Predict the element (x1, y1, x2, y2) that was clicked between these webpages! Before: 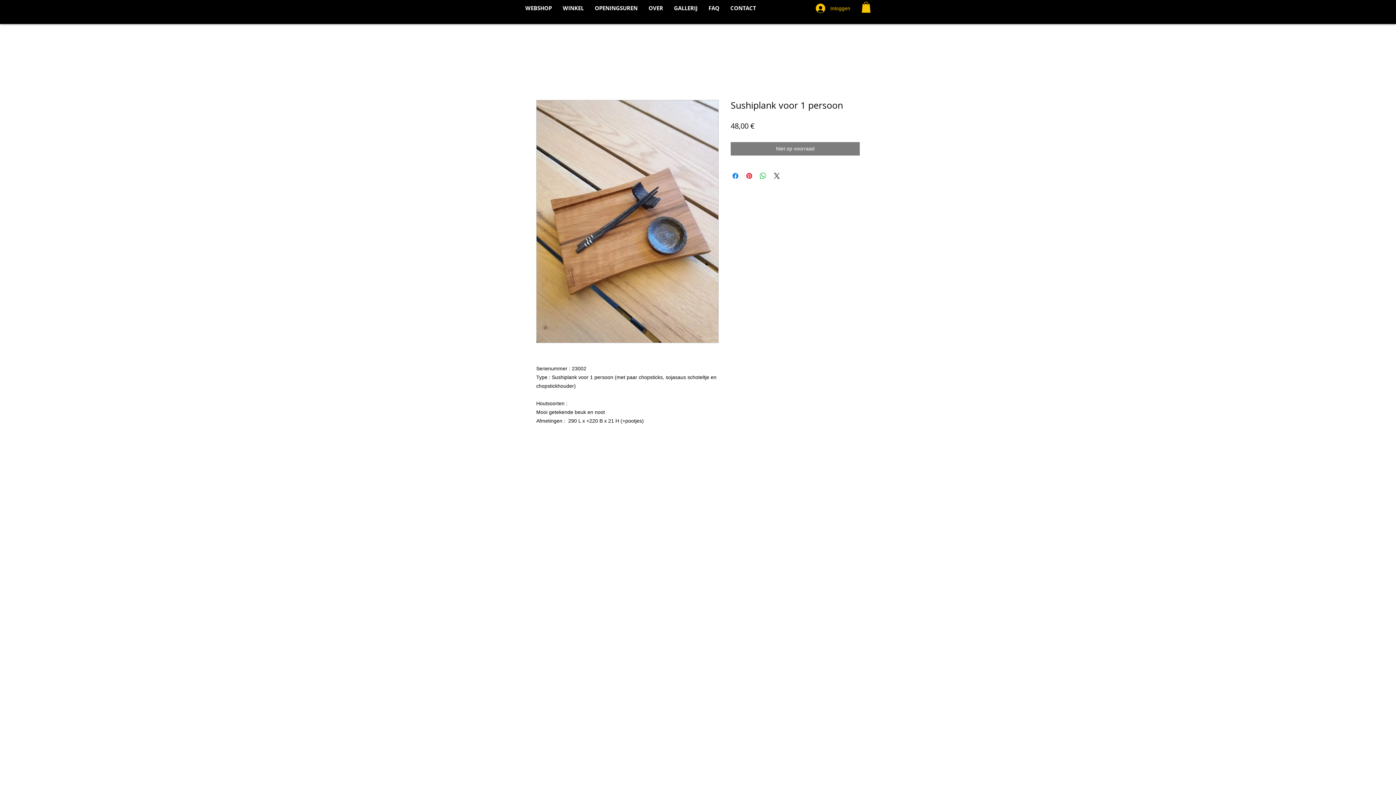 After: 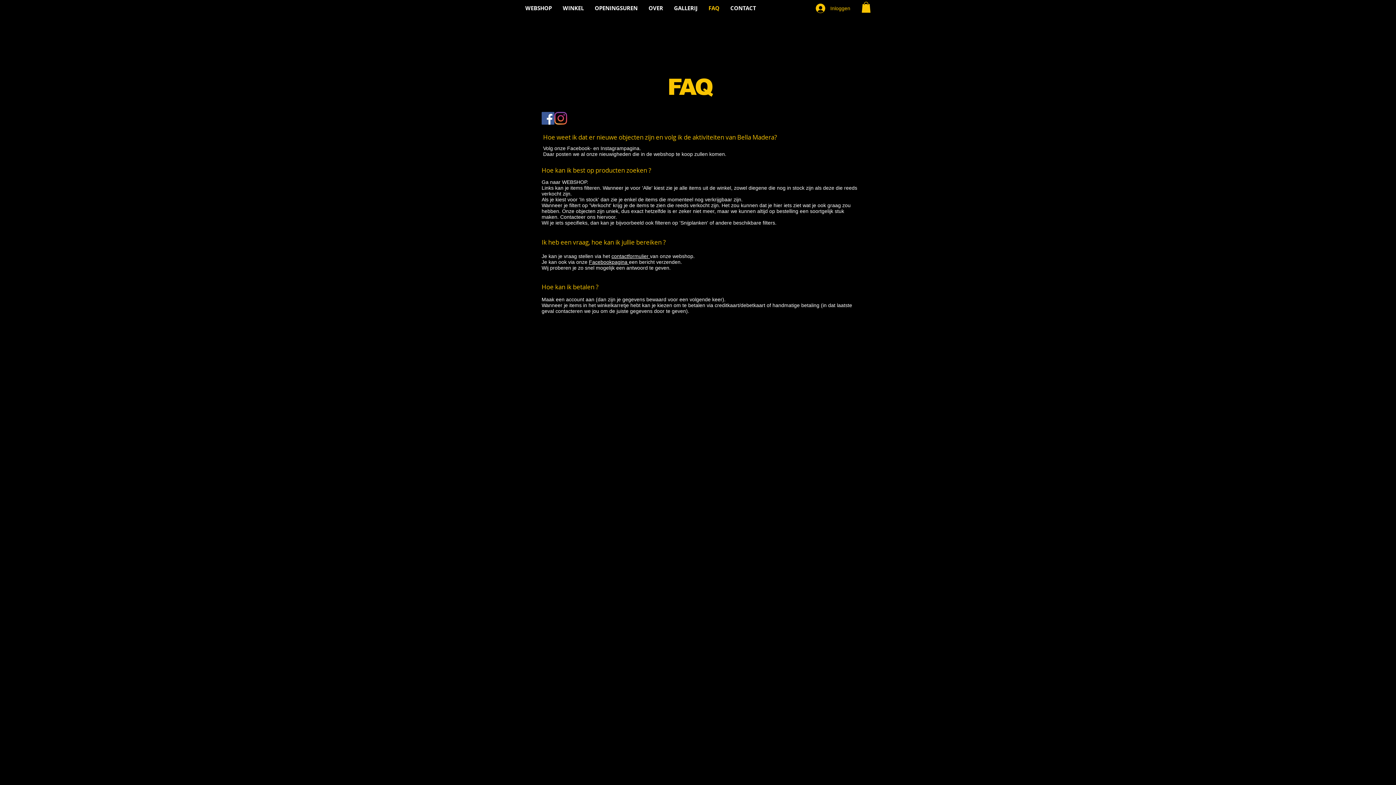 Action: bbox: (703, 2, 725, 14) label: FAQ